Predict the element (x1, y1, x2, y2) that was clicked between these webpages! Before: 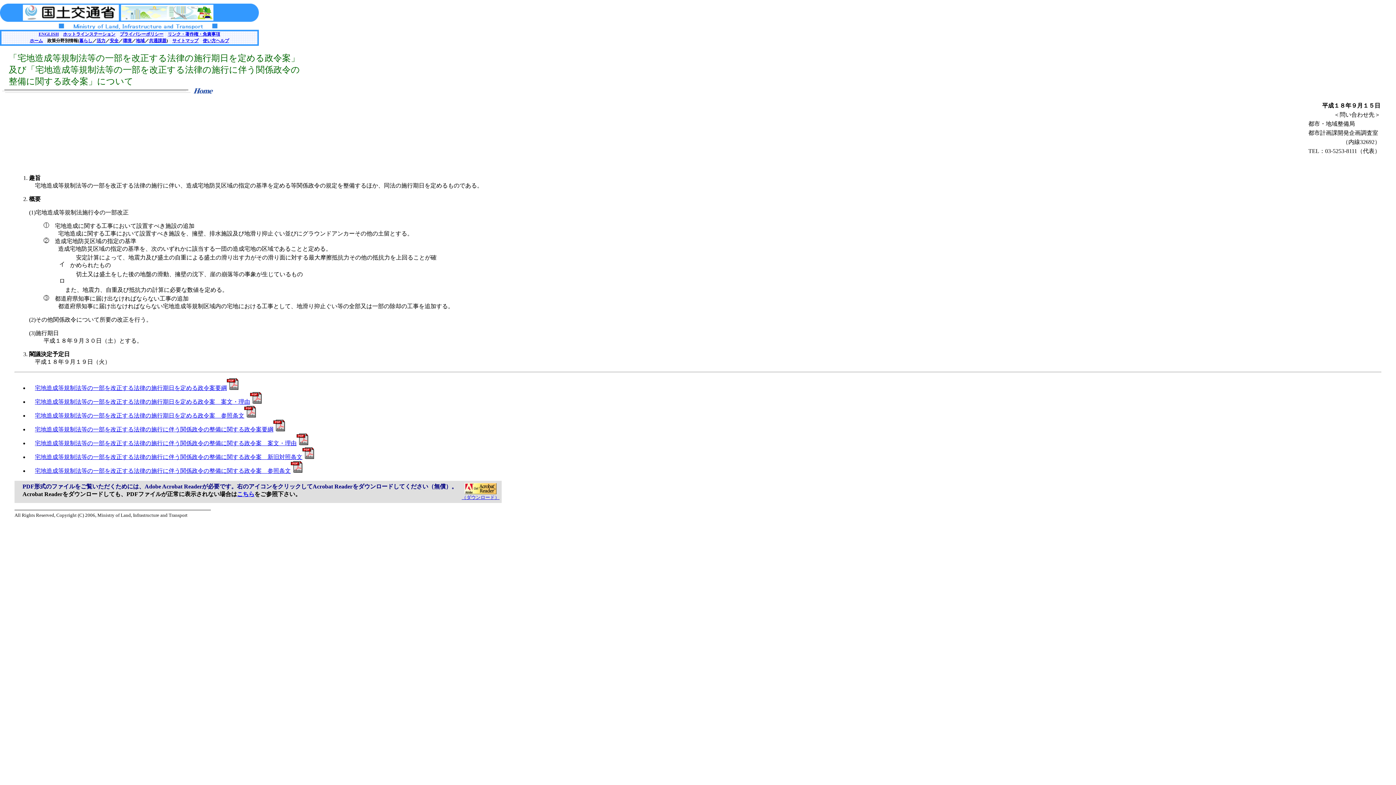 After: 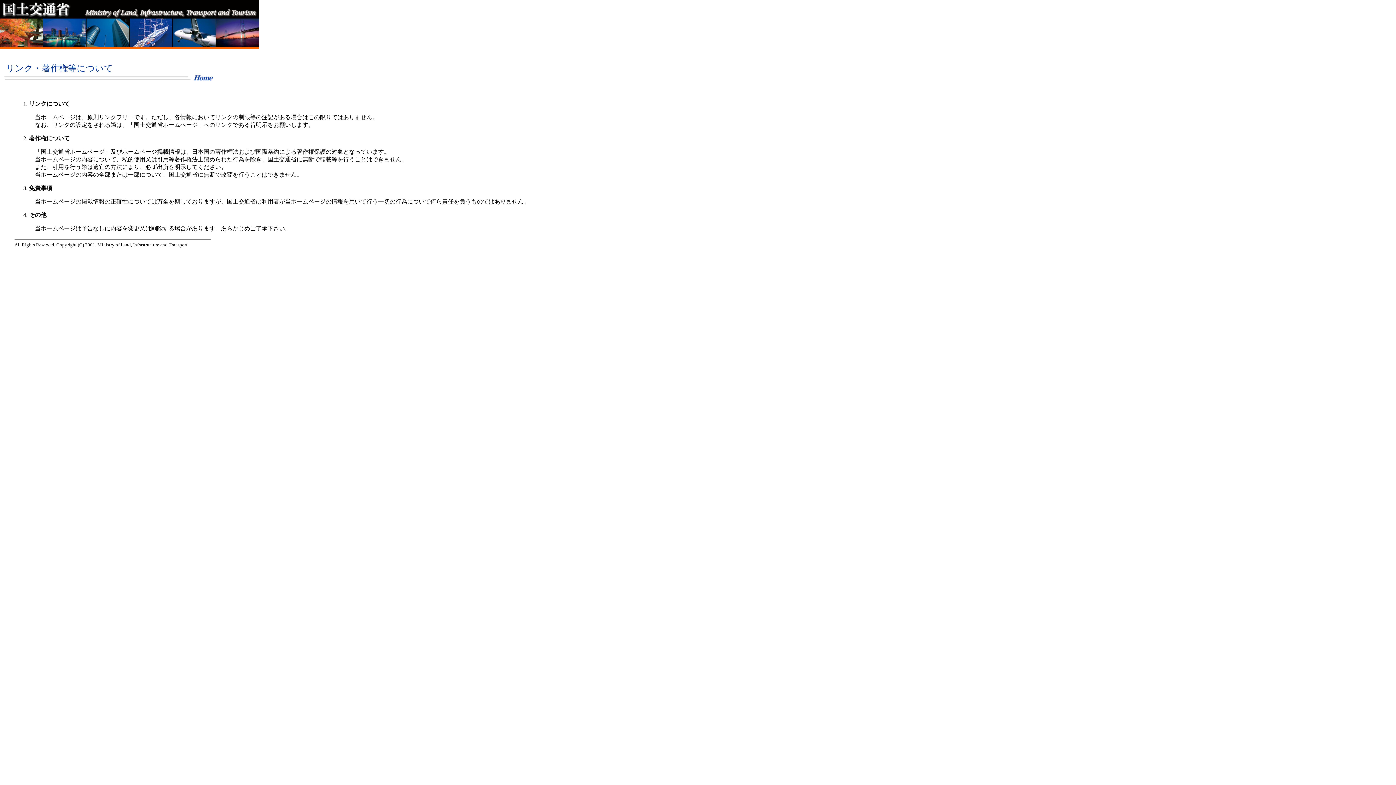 Action: bbox: (167, 31, 220, 36) label: リンク・著作権・免責事項